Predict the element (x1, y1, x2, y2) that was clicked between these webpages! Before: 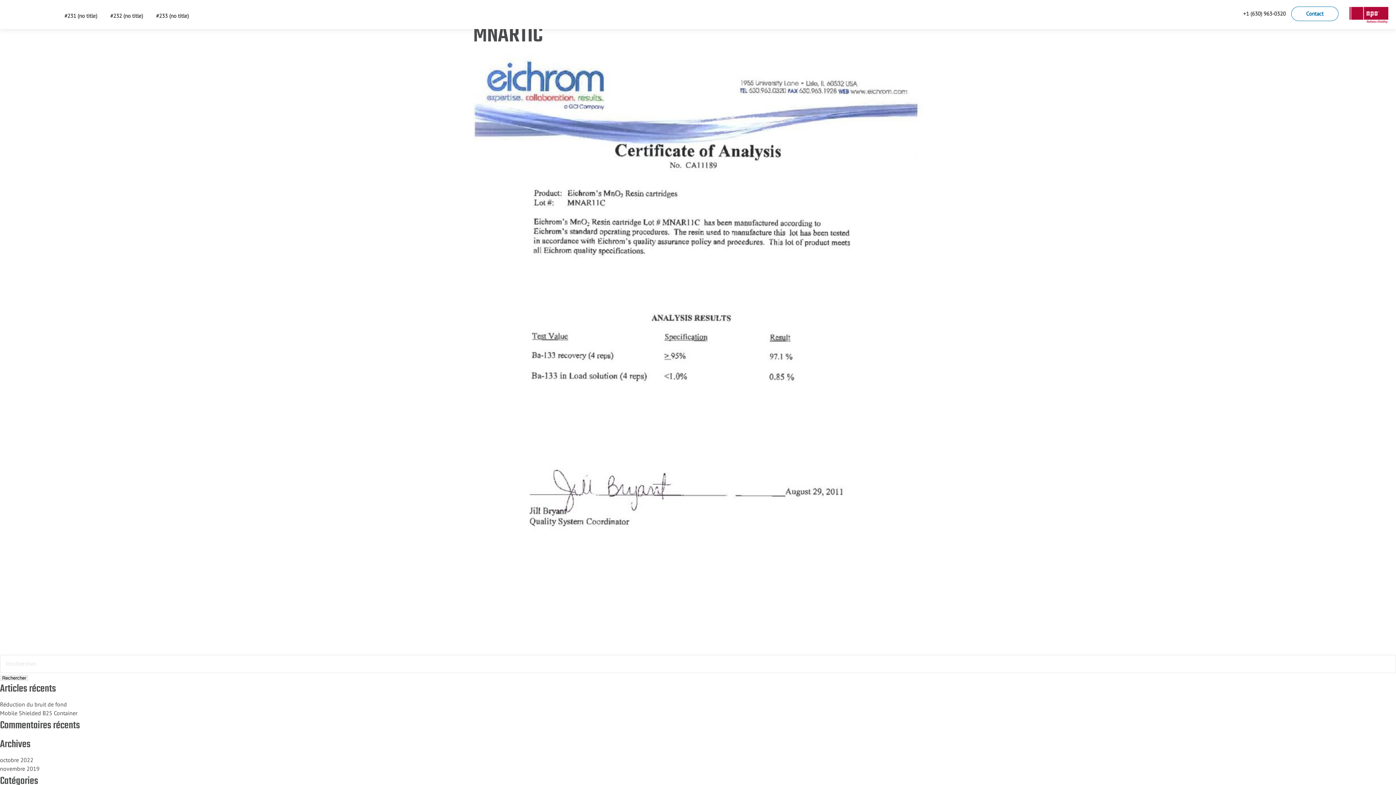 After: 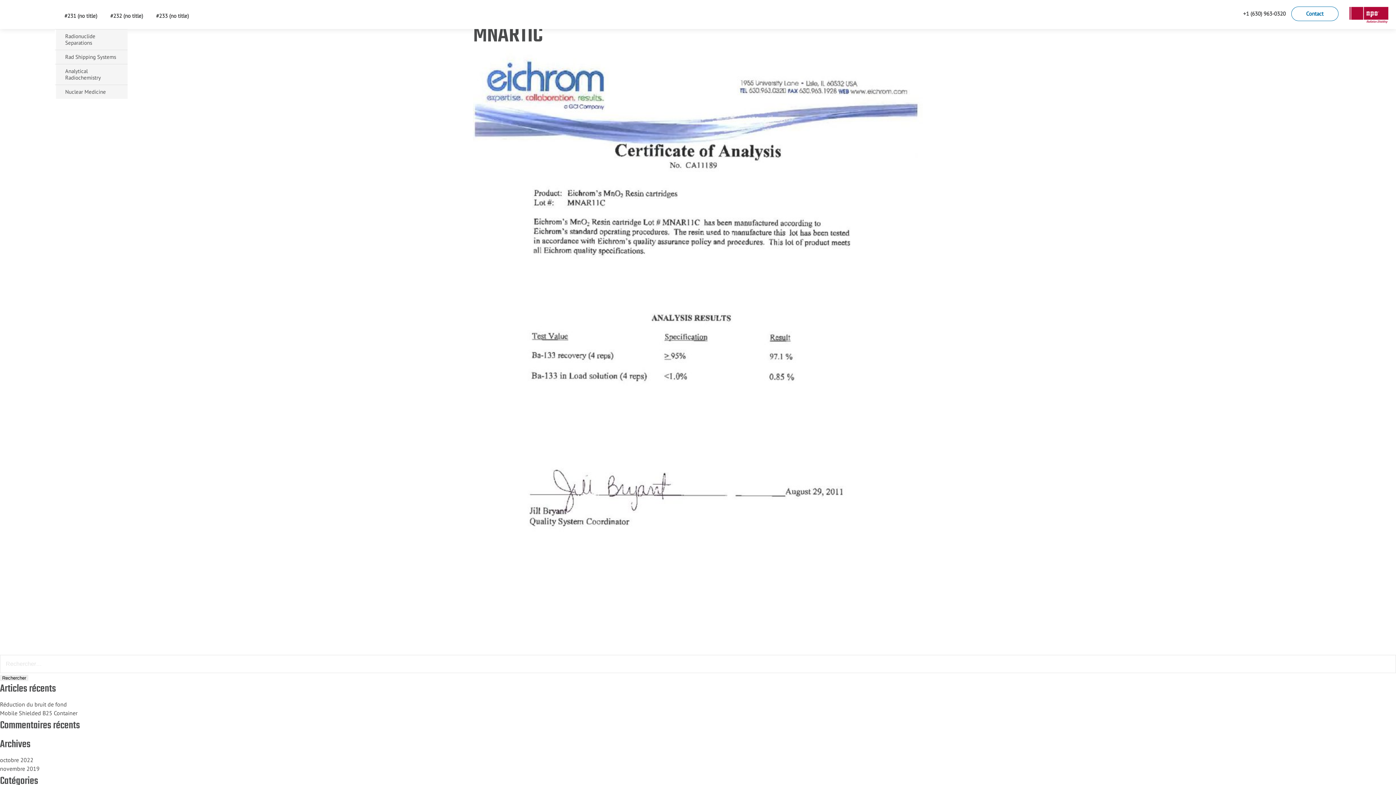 Action: bbox: (60, 8, 106, 22) label: #231 (no title)